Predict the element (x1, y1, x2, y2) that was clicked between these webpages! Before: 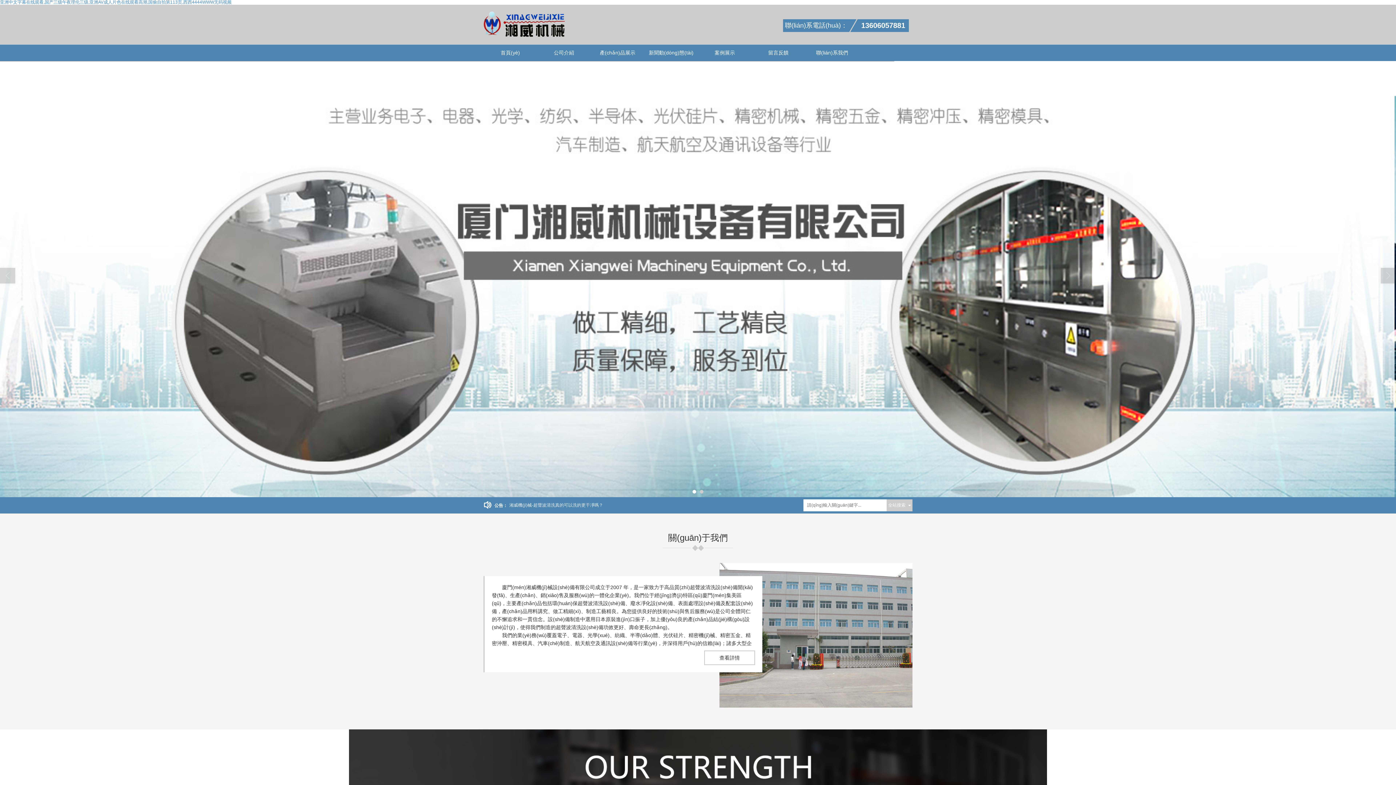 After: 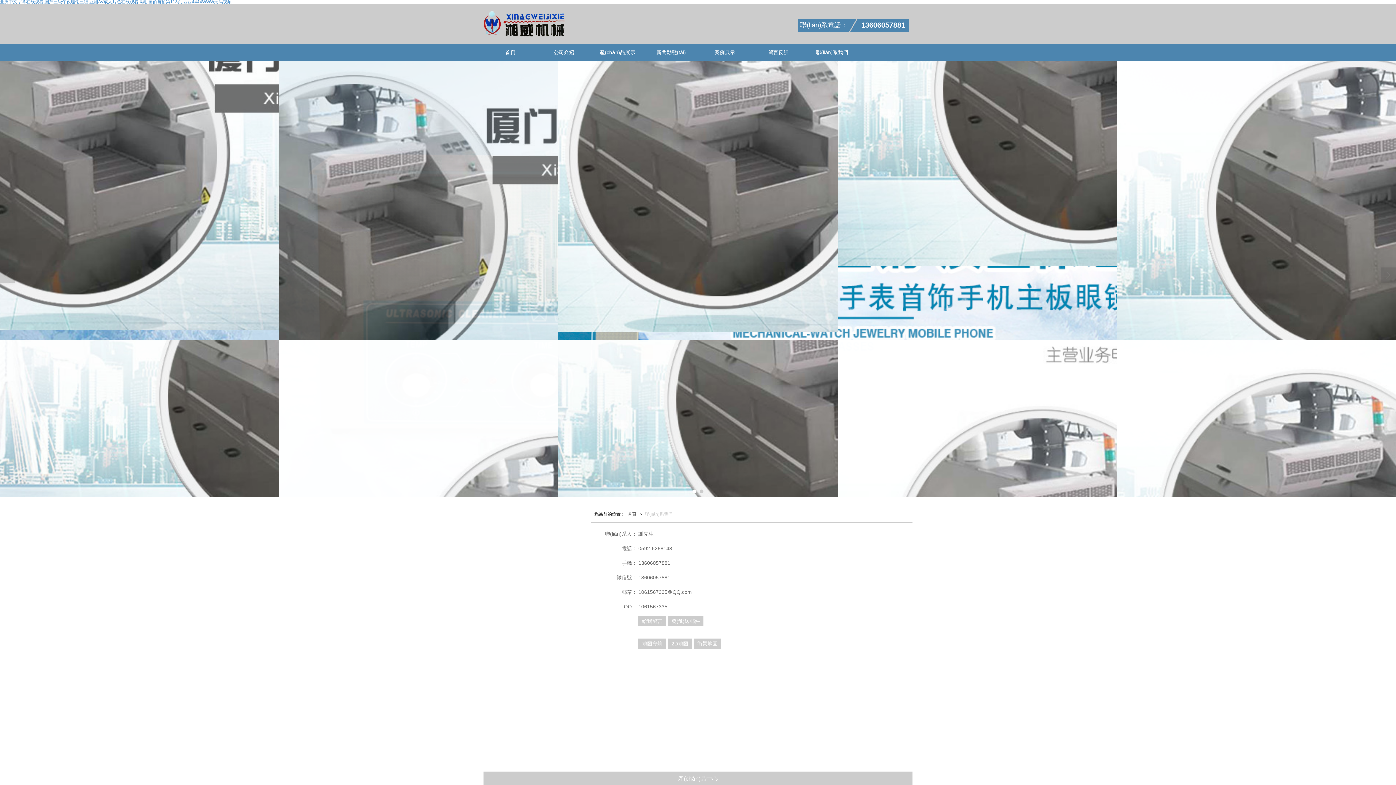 Action: bbox: (805, 44, 859, 60) label: 聯(lián)系我們